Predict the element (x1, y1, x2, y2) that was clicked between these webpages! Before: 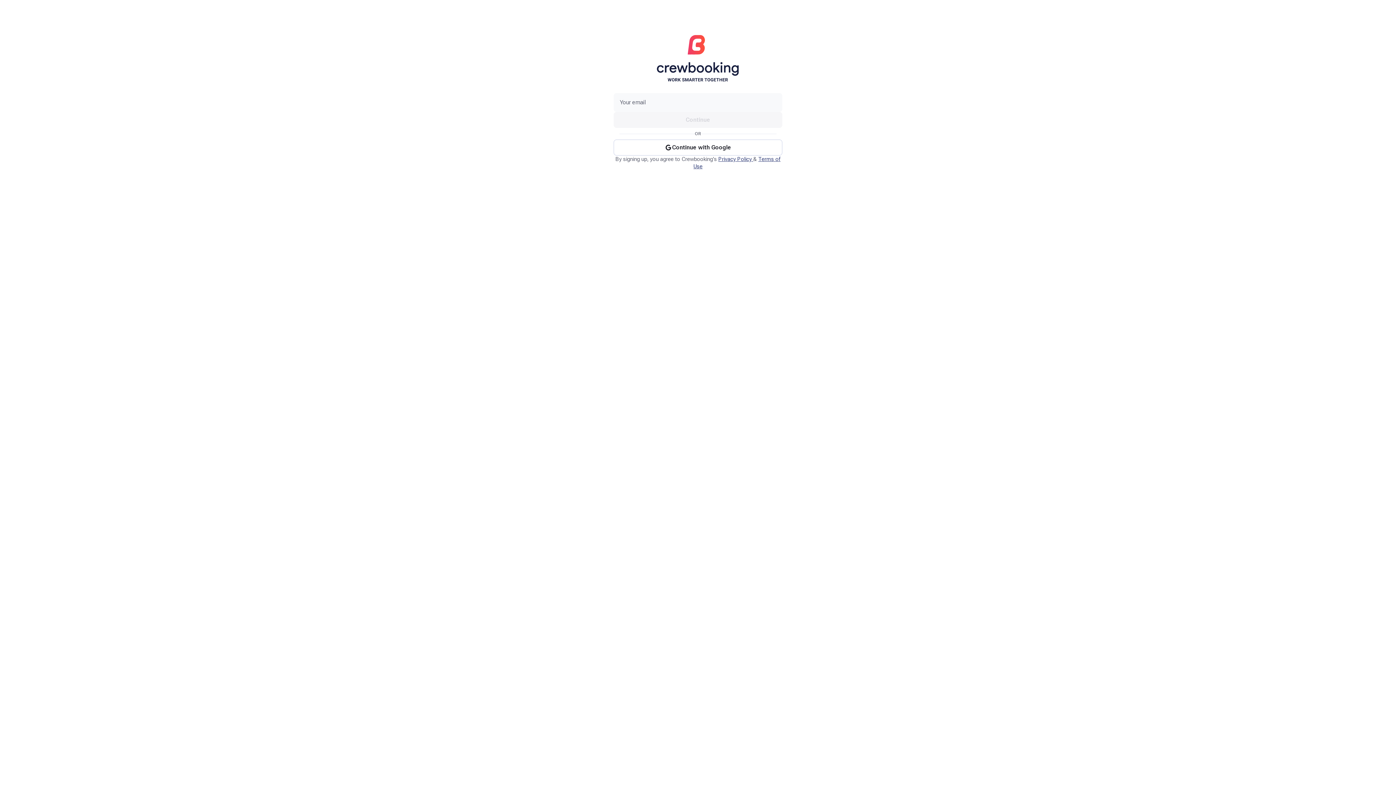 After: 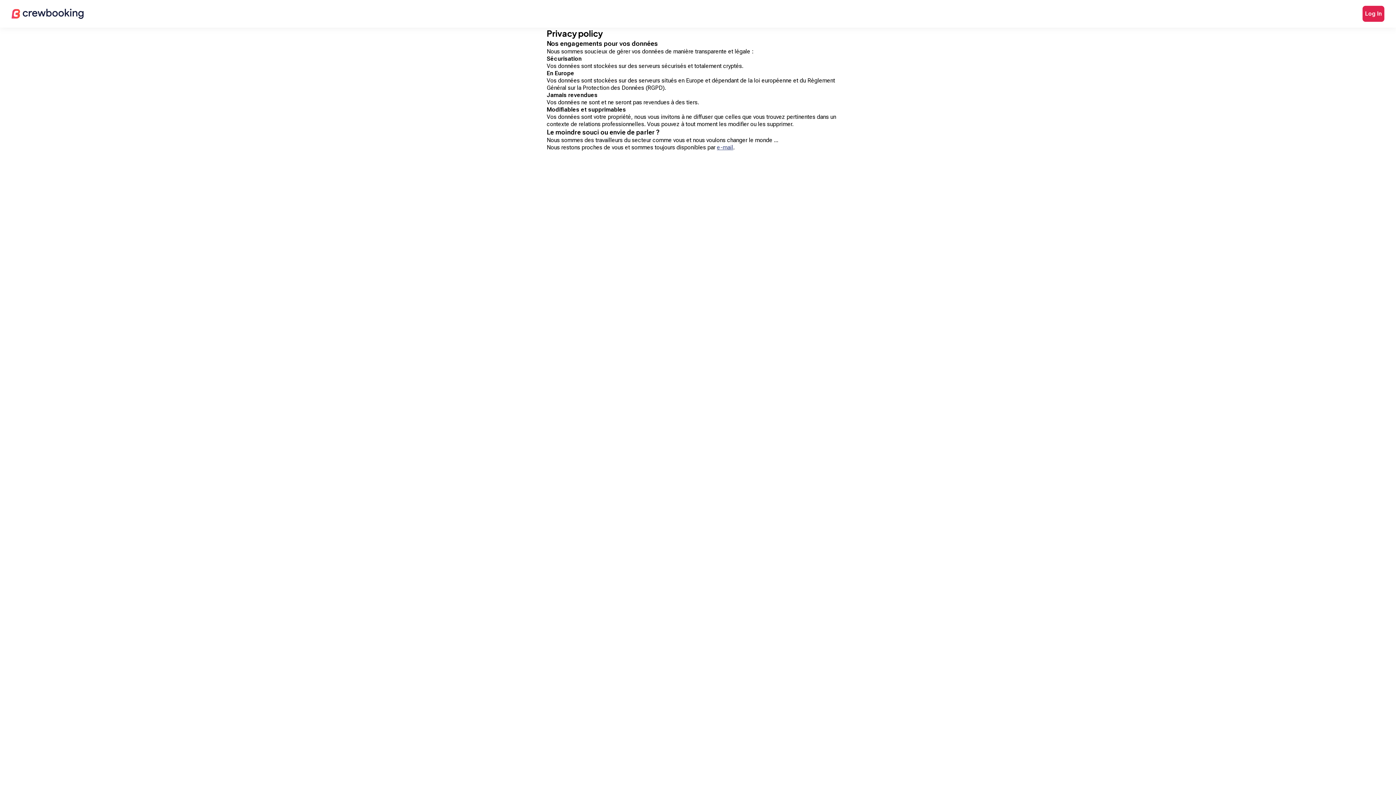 Action: bbox: (718, 156, 753, 162) label: Privacy Policy 